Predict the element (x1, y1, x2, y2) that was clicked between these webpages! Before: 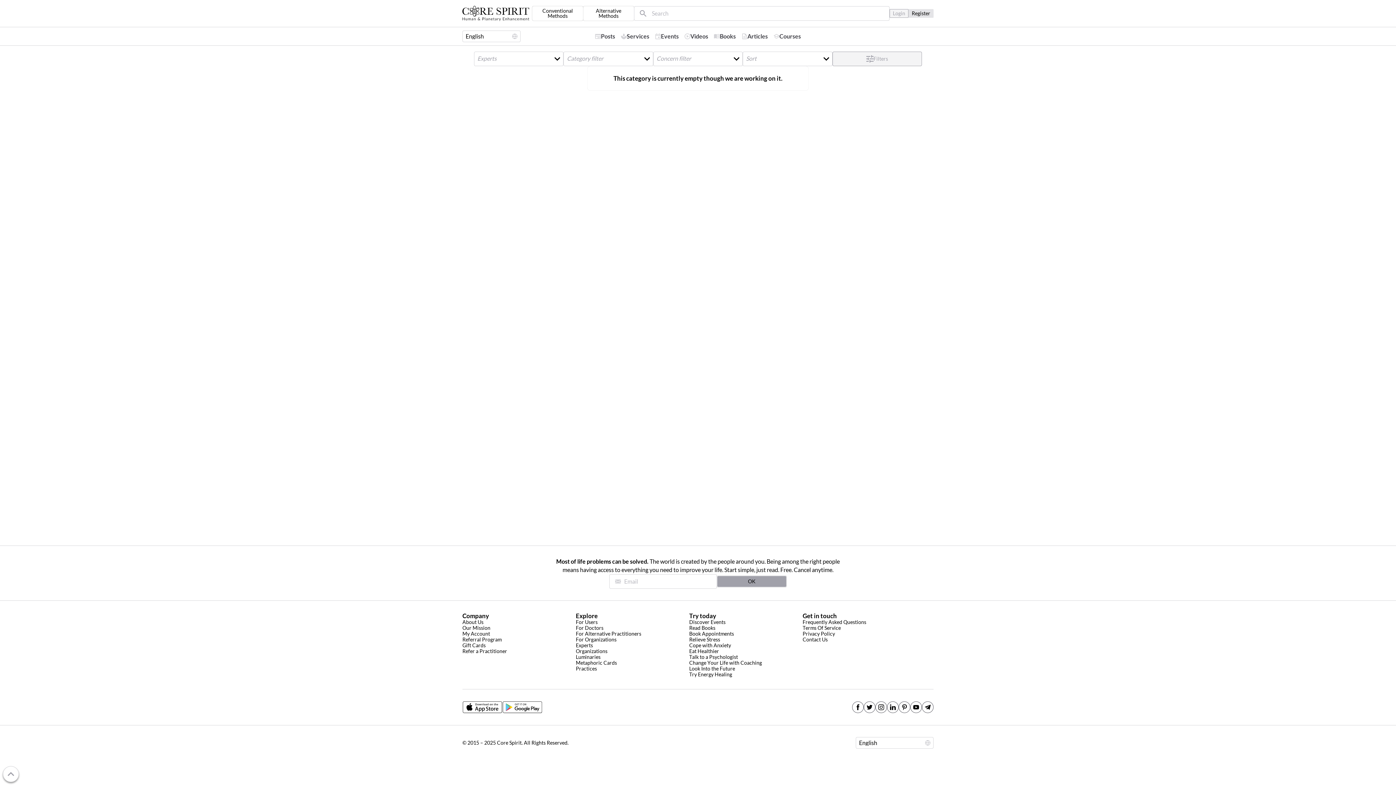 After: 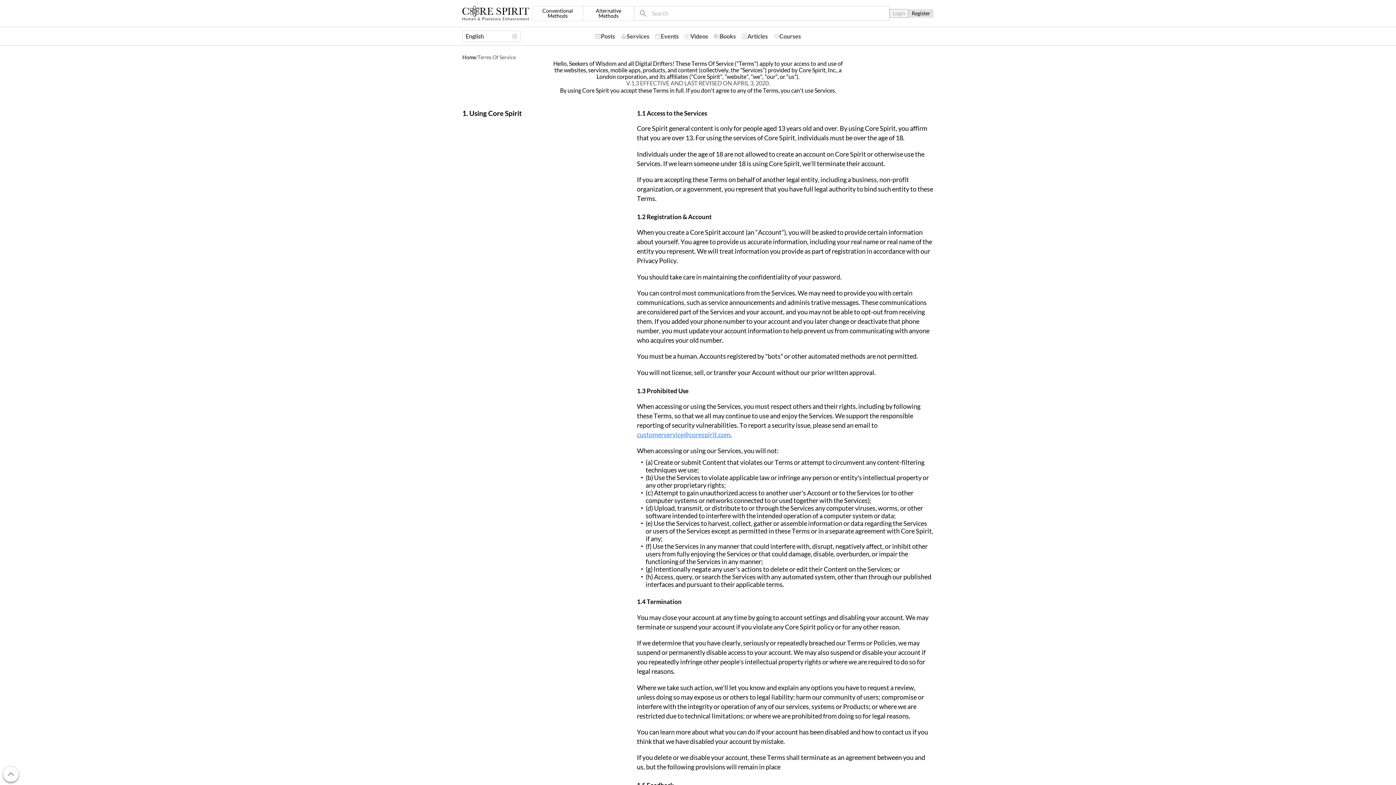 Action: label: Terms Of Service bbox: (802, 625, 841, 631)